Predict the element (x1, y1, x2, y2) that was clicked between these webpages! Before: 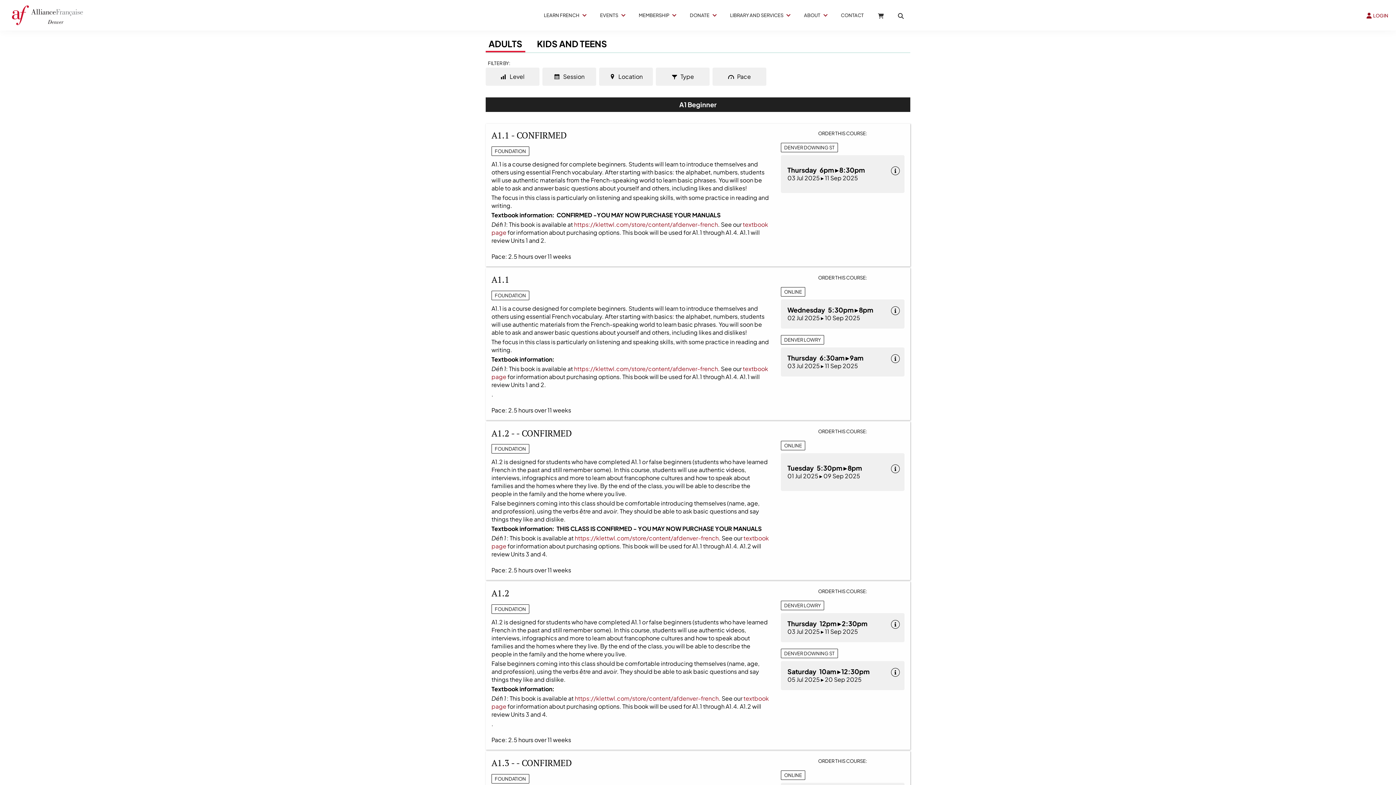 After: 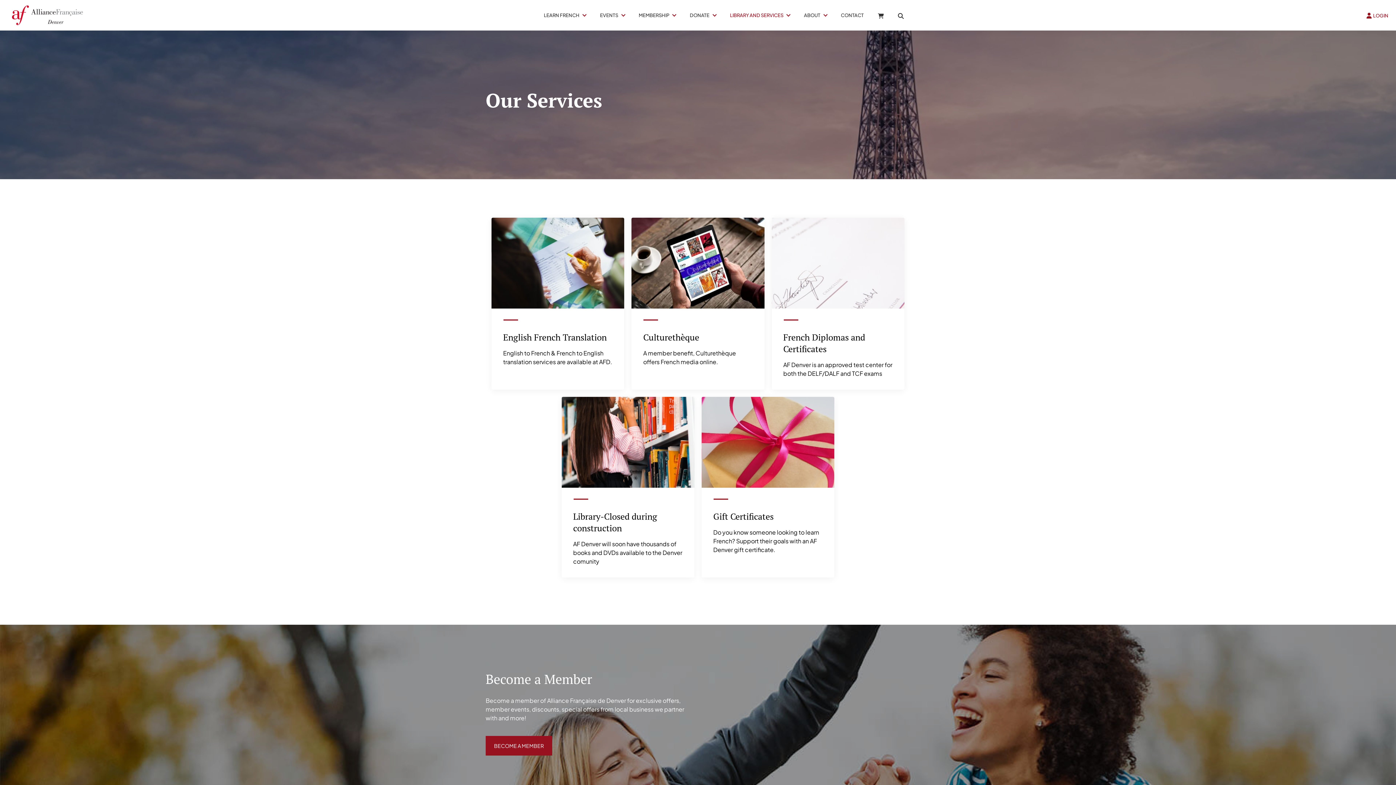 Action: label: LIBRARY AND SERVICES bbox: (723, 6, 797, 24)